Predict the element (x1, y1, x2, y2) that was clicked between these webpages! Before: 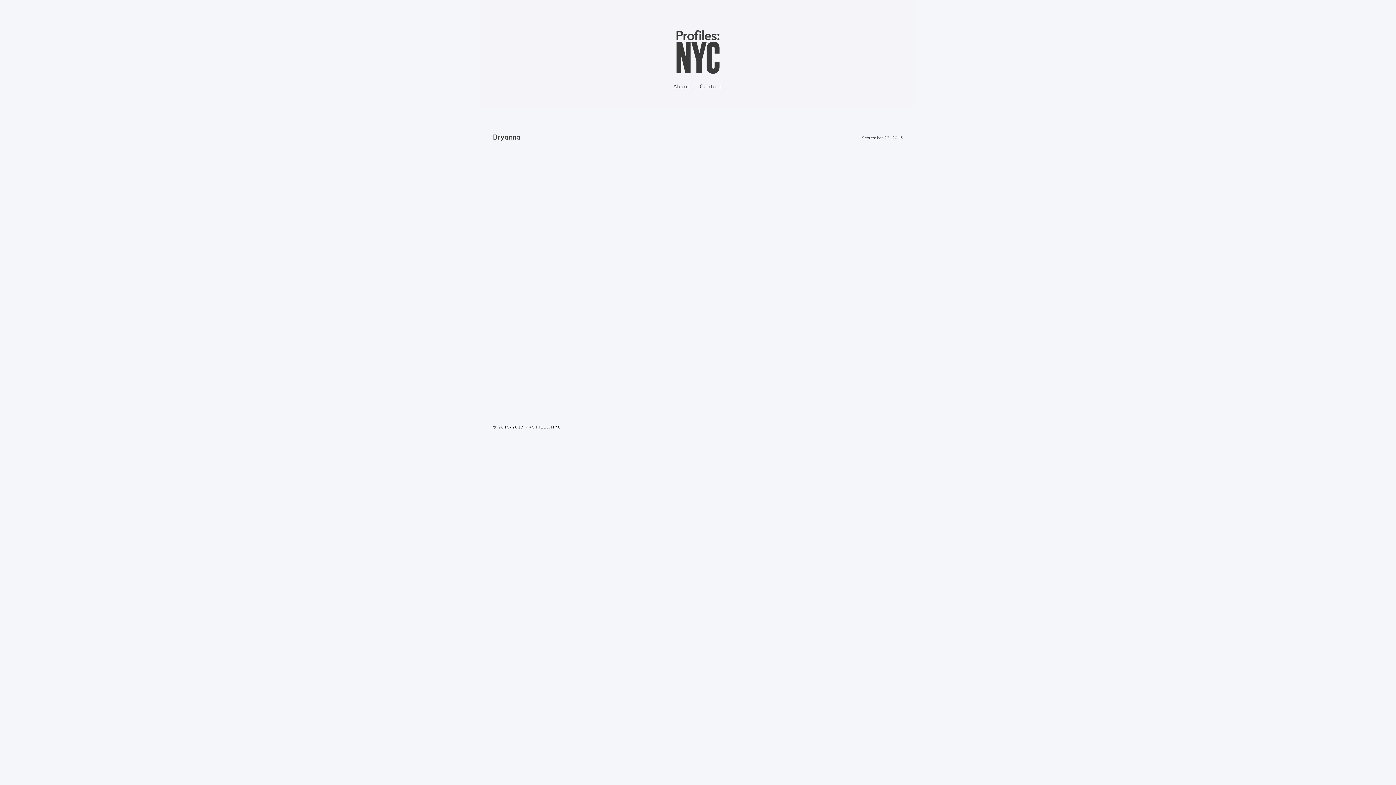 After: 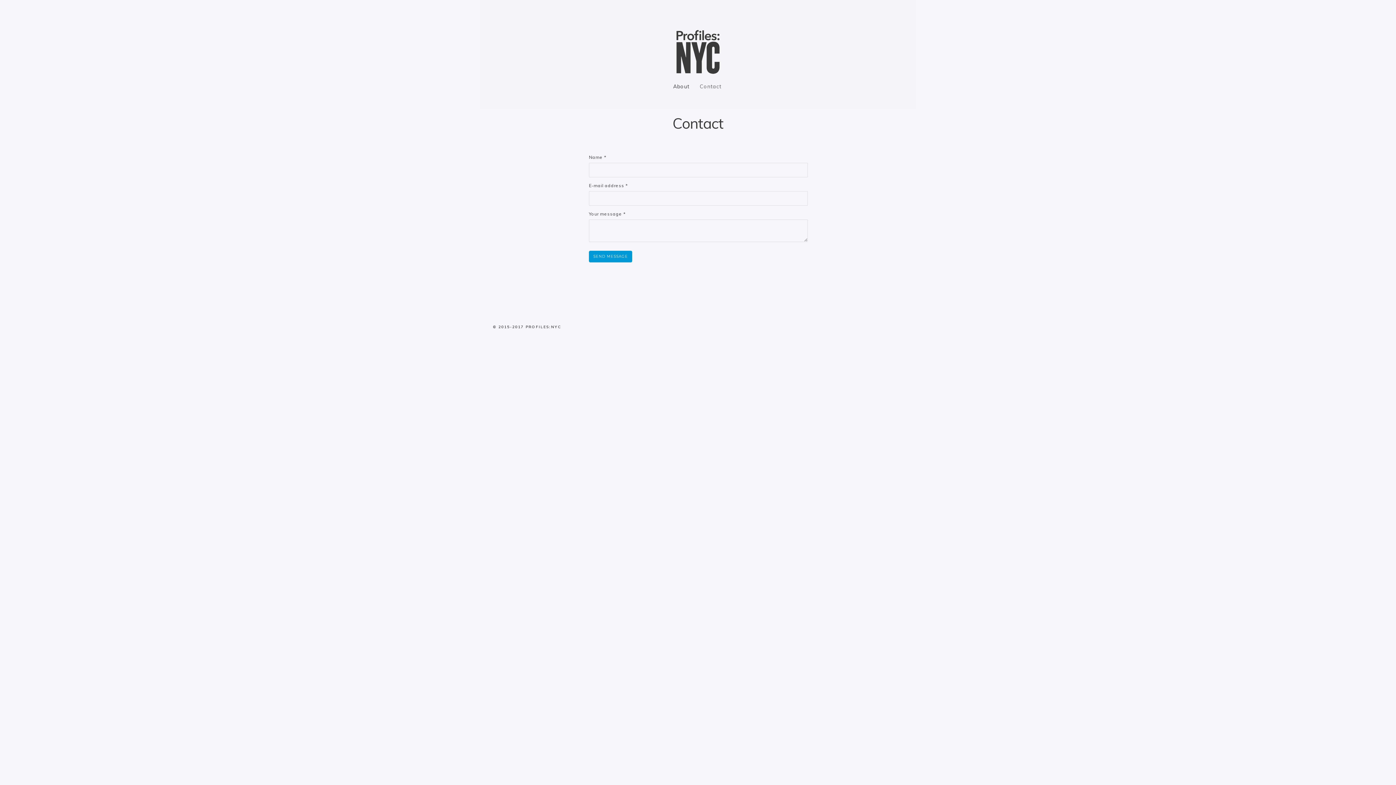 Action: label: Contact bbox: (694, 81, 726, 91)